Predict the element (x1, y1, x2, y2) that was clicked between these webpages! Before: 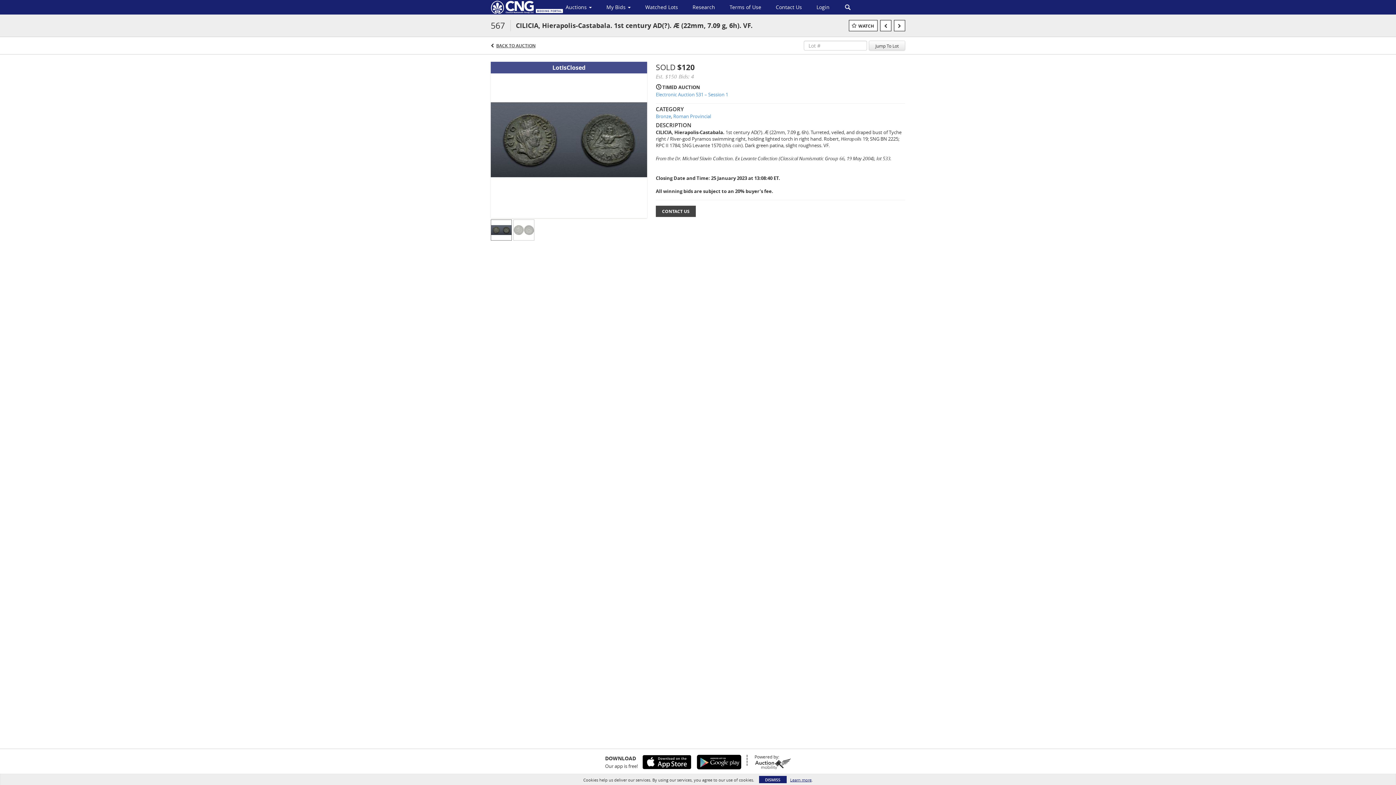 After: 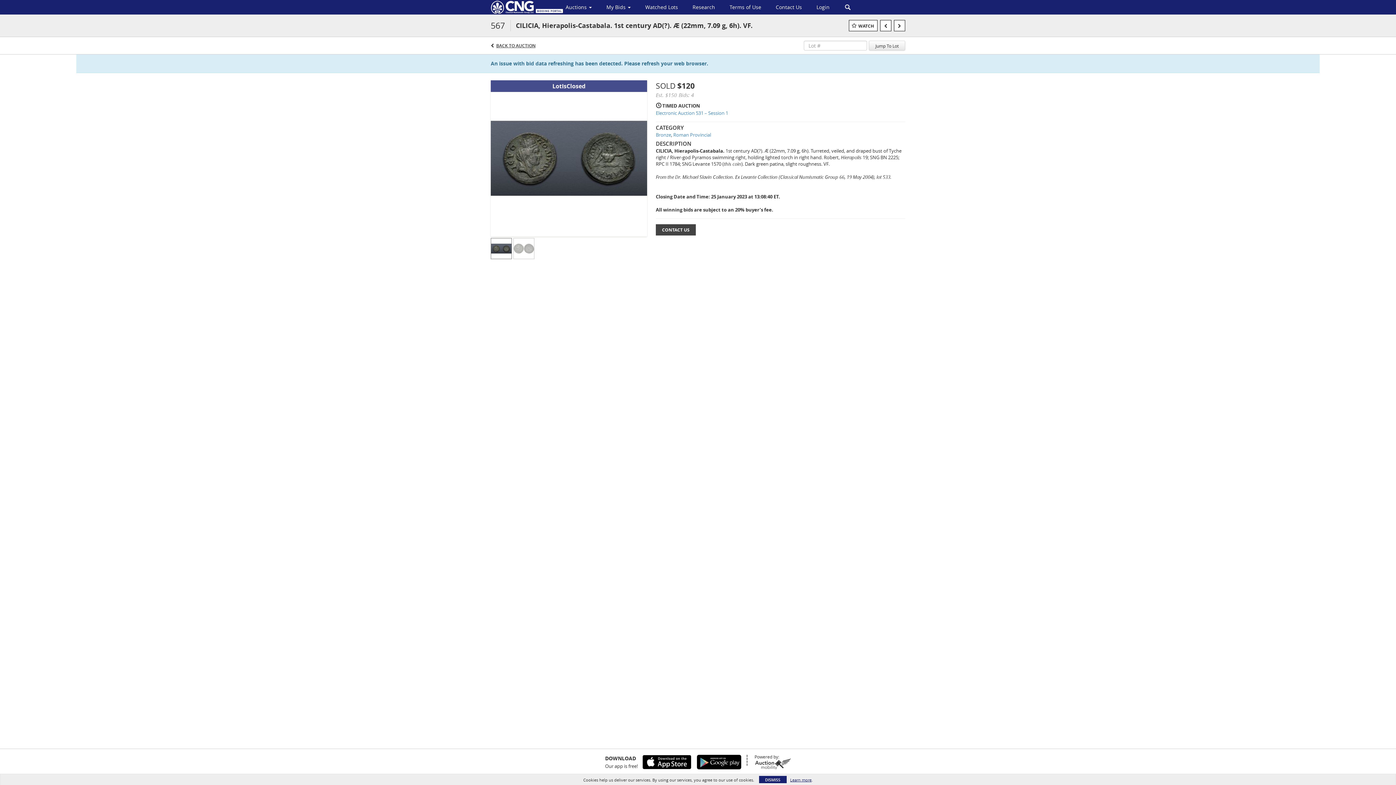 Action: bbox: (754, 758, 791, 769)